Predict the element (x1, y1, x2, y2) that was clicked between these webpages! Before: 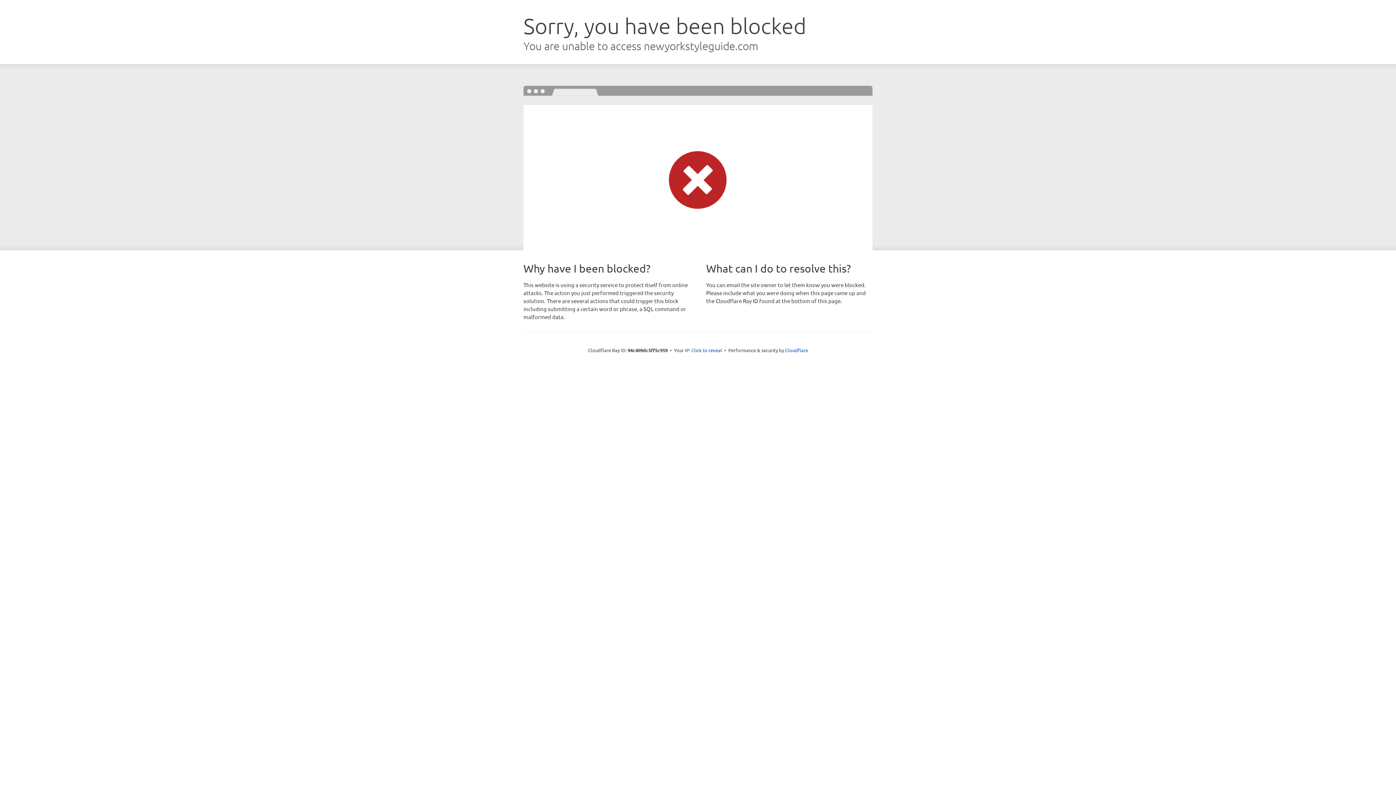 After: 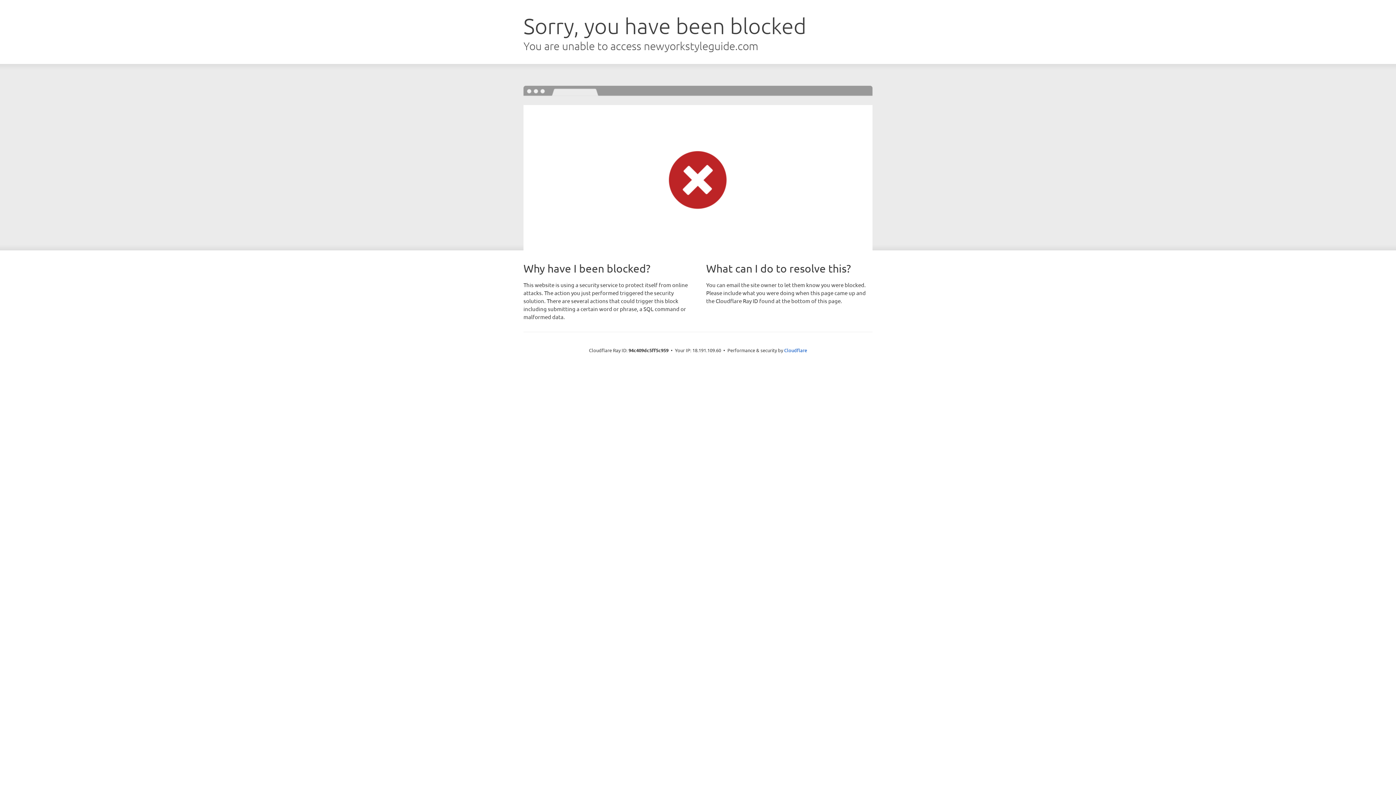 Action: label: Click to reveal bbox: (691, 346, 722, 353)